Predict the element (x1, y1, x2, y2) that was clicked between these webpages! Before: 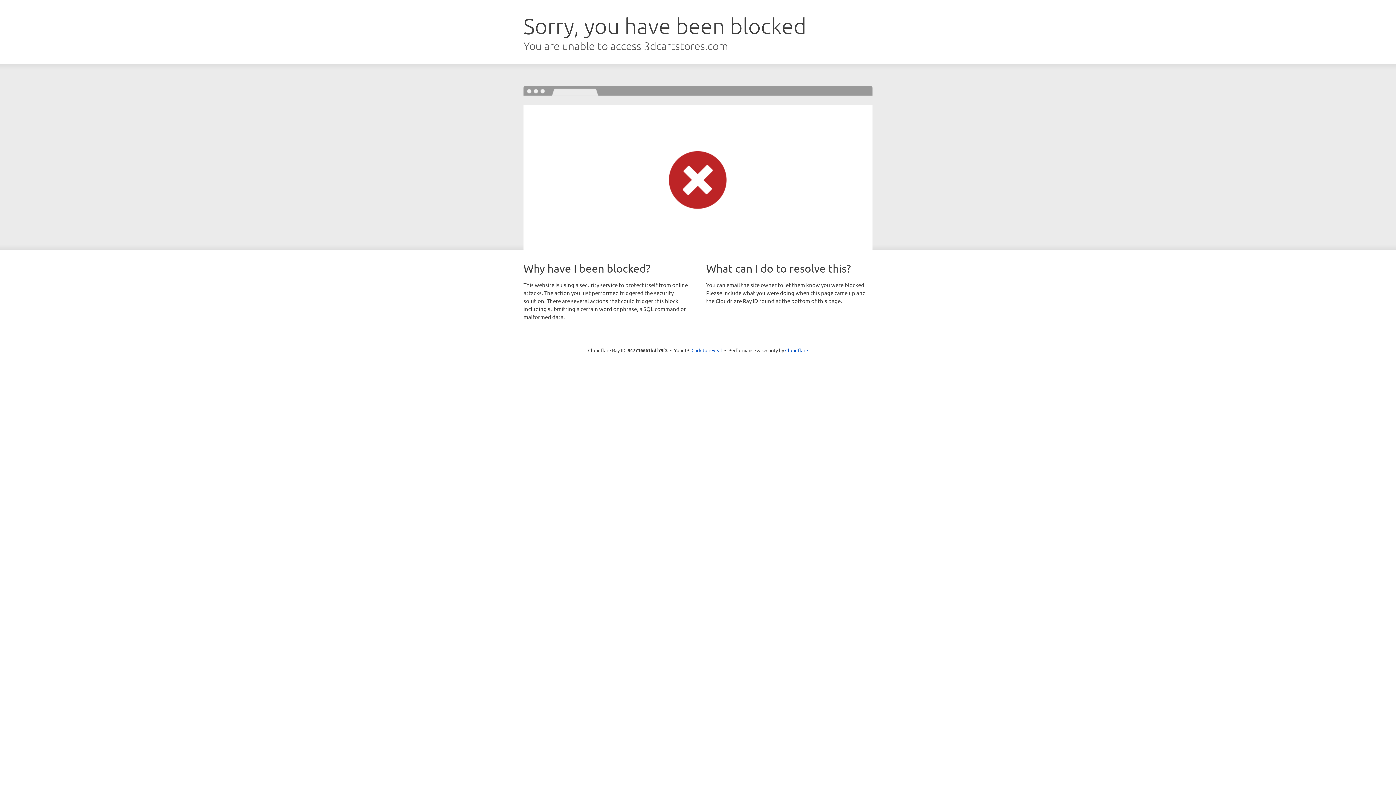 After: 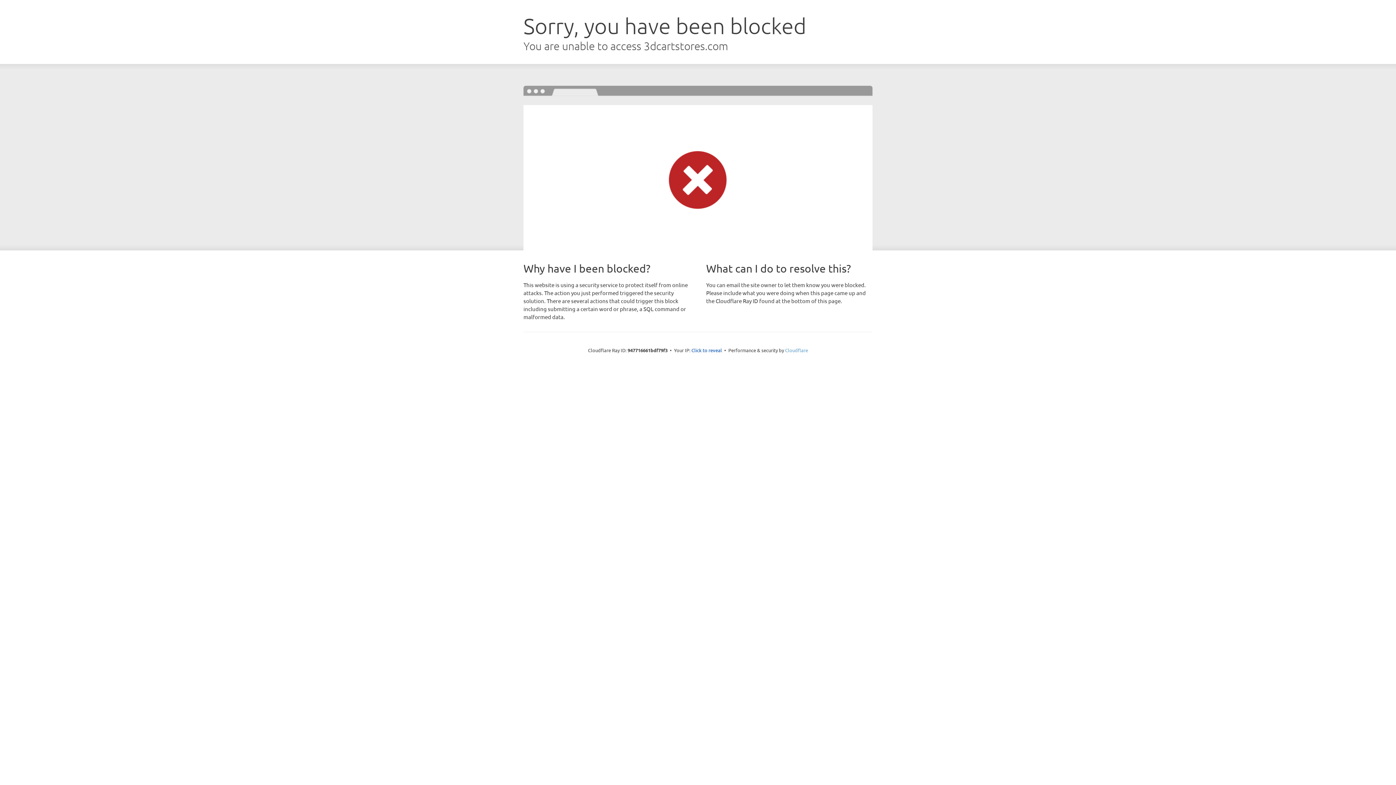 Action: bbox: (785, 347, 808, 353) label: Cloudflare